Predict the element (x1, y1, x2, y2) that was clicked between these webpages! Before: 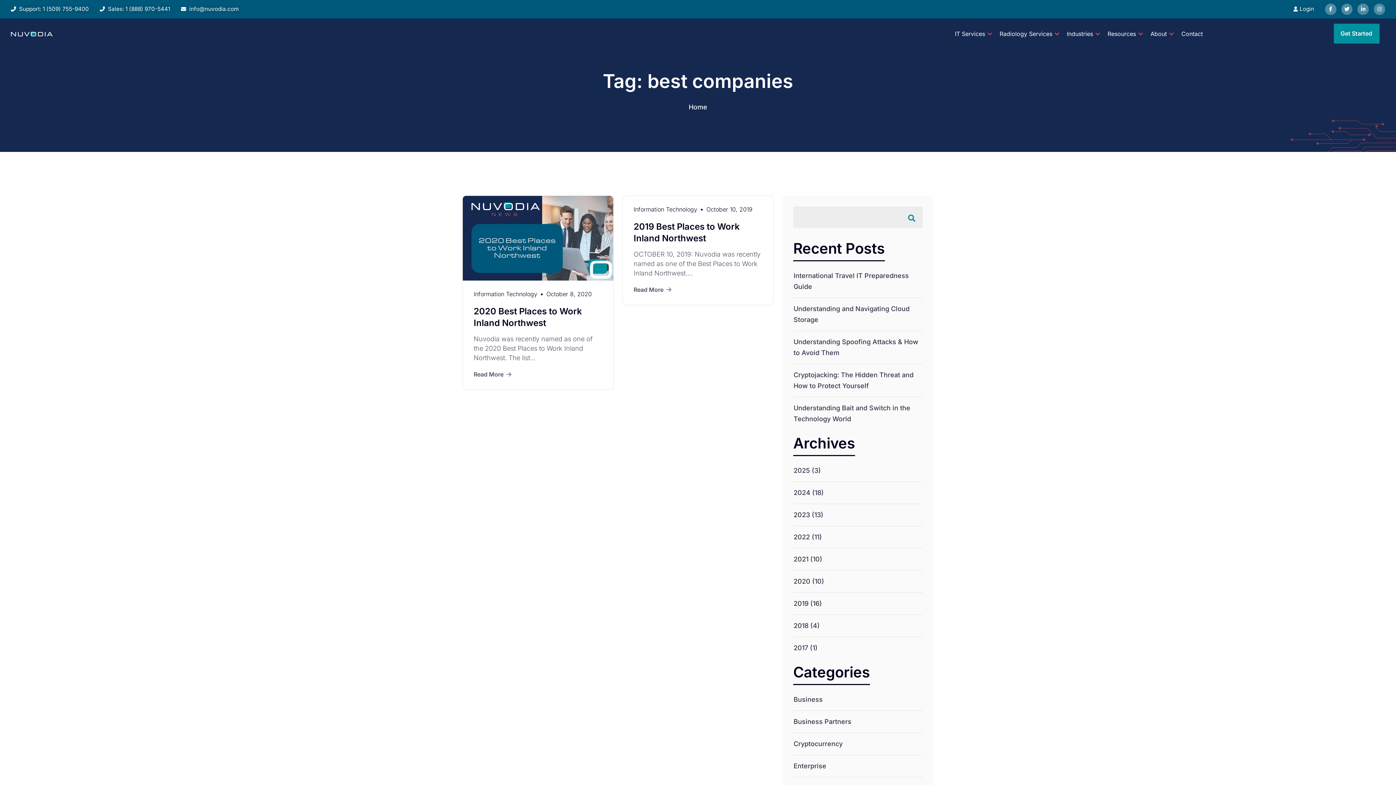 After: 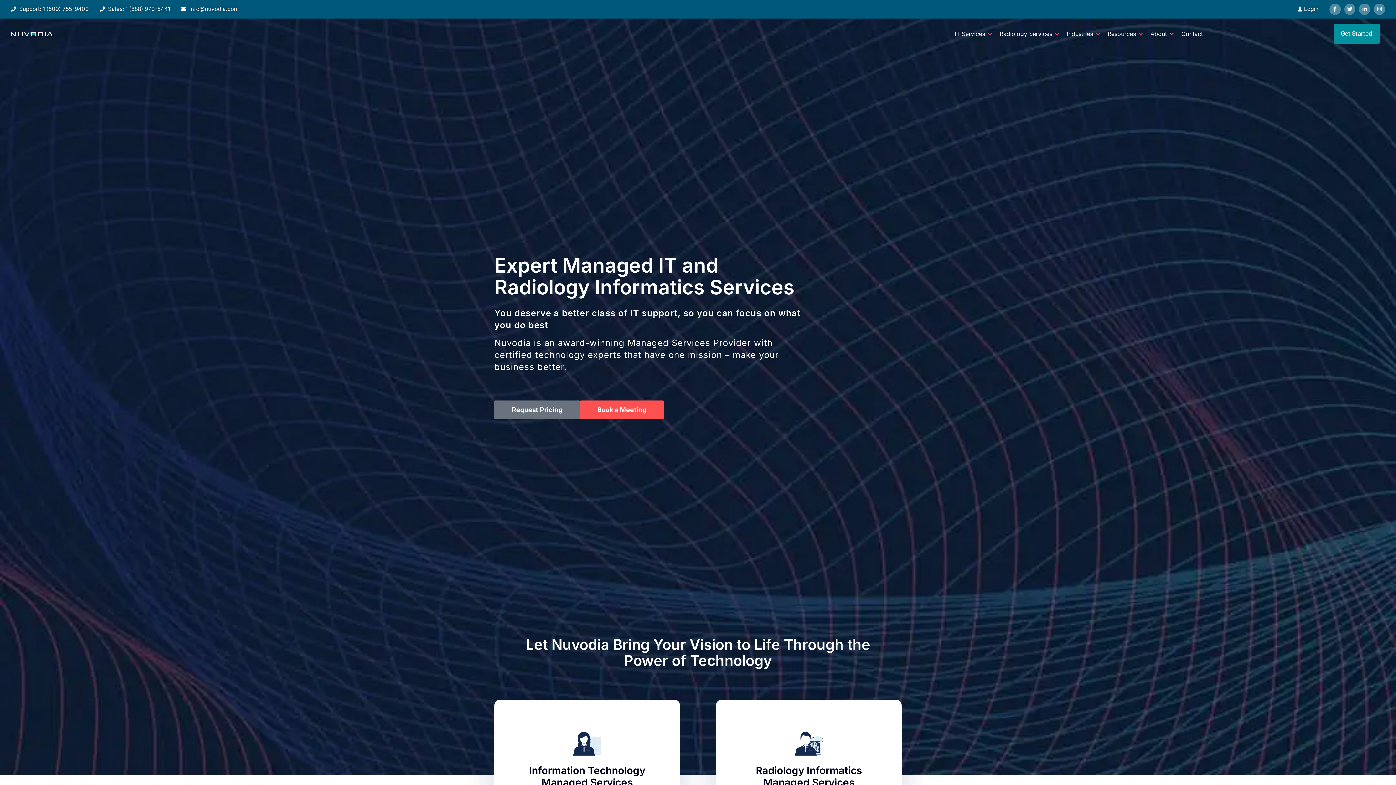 Action: bbox: (10, 29, 52, 37)